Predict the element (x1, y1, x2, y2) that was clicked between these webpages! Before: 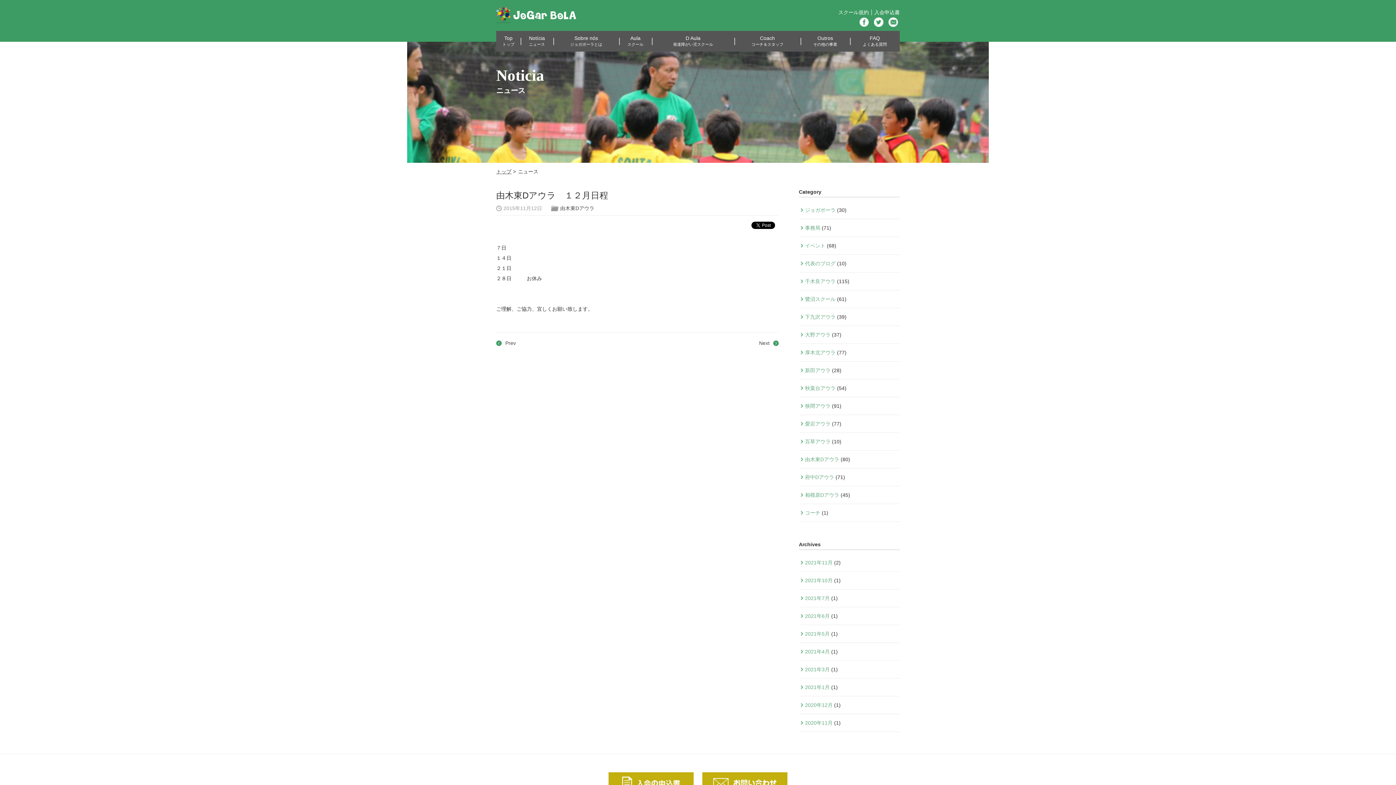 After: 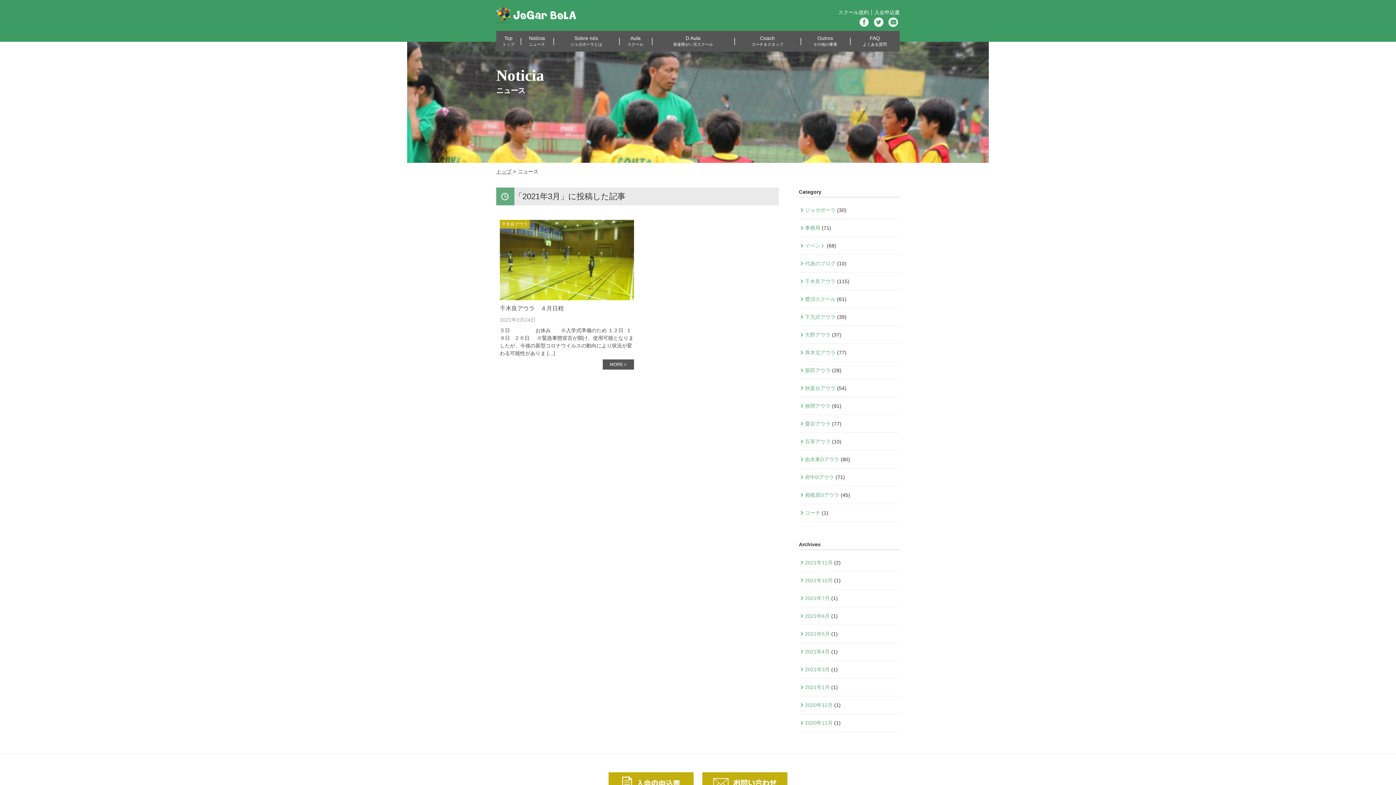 Action: label: 2021年3月 bbox: (805, 660, 830, 678)